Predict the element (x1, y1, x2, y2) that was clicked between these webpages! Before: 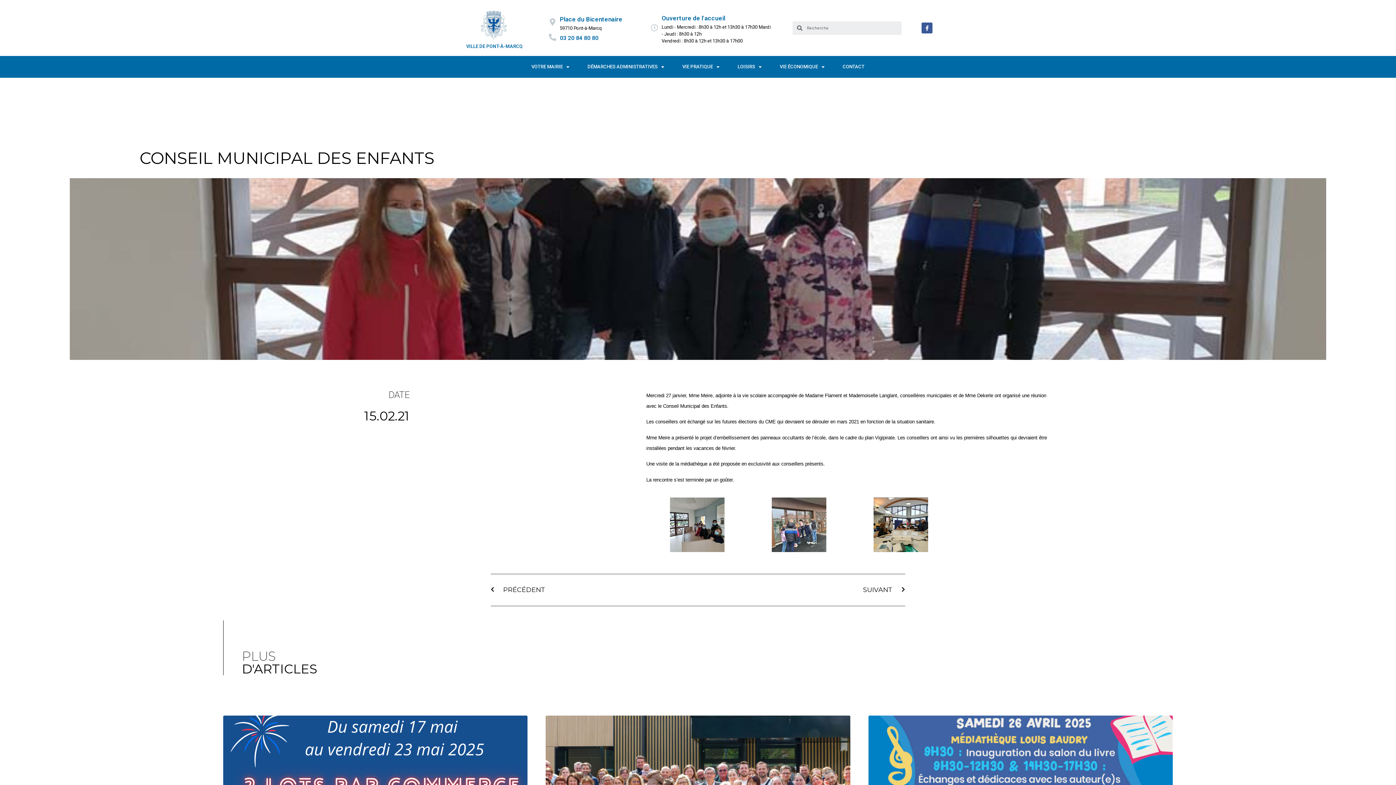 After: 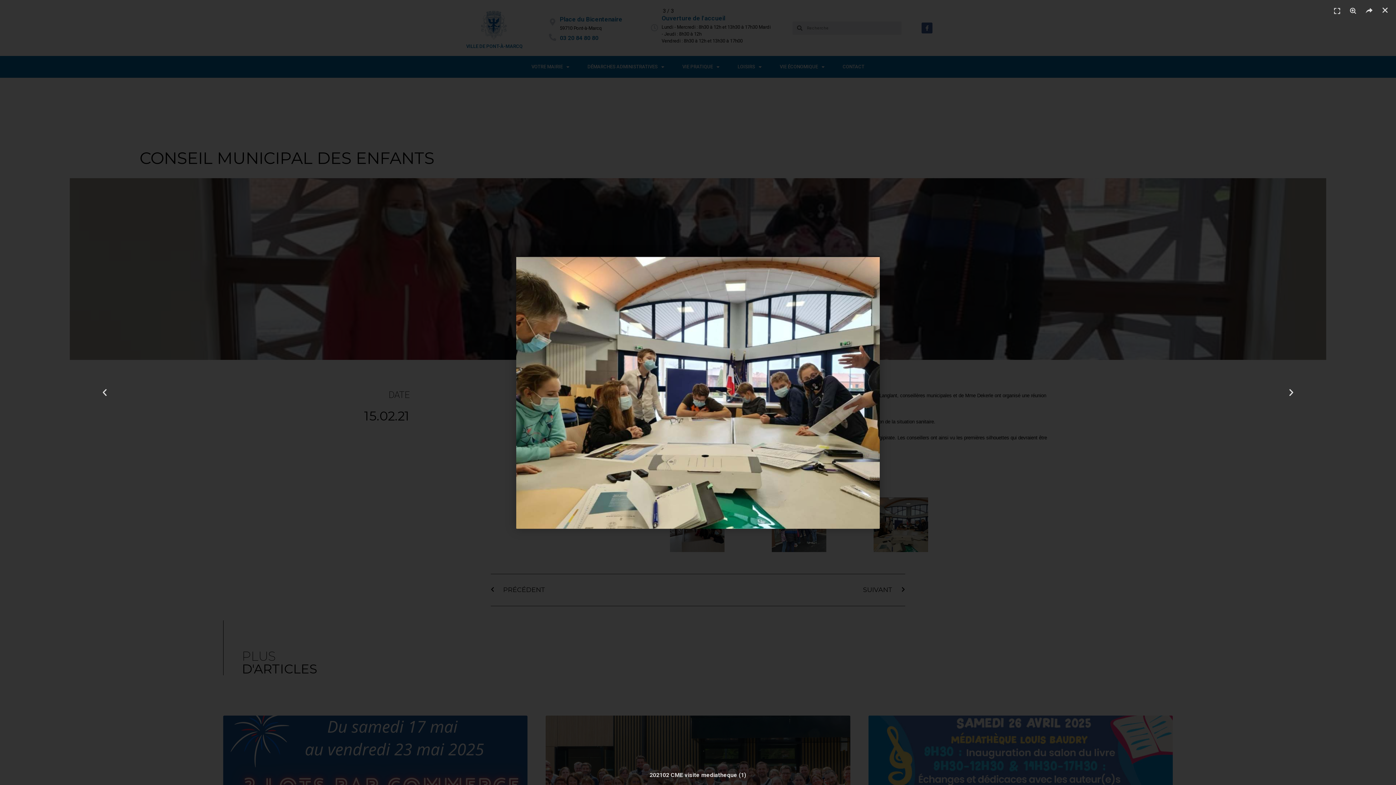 Action: bbox: (850, 497, 951, 552)